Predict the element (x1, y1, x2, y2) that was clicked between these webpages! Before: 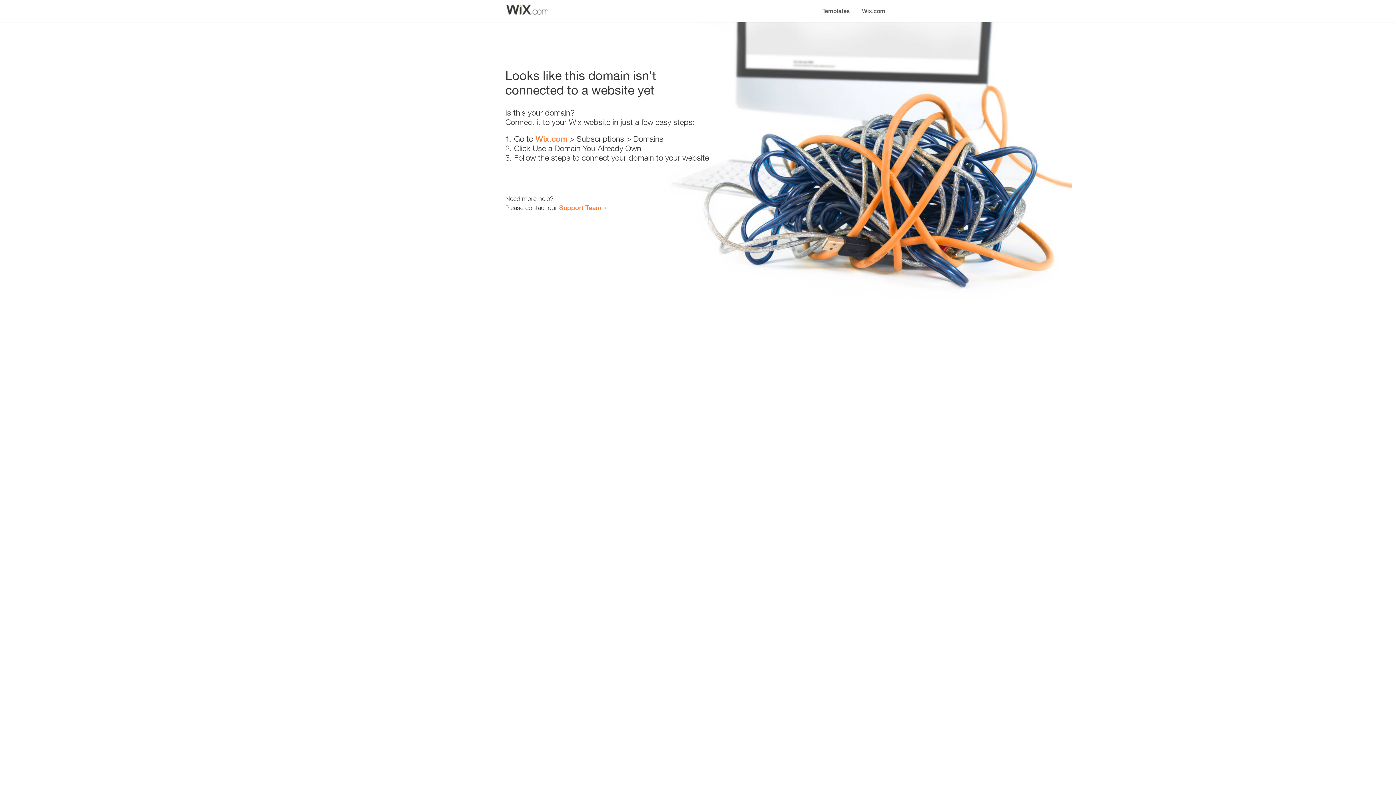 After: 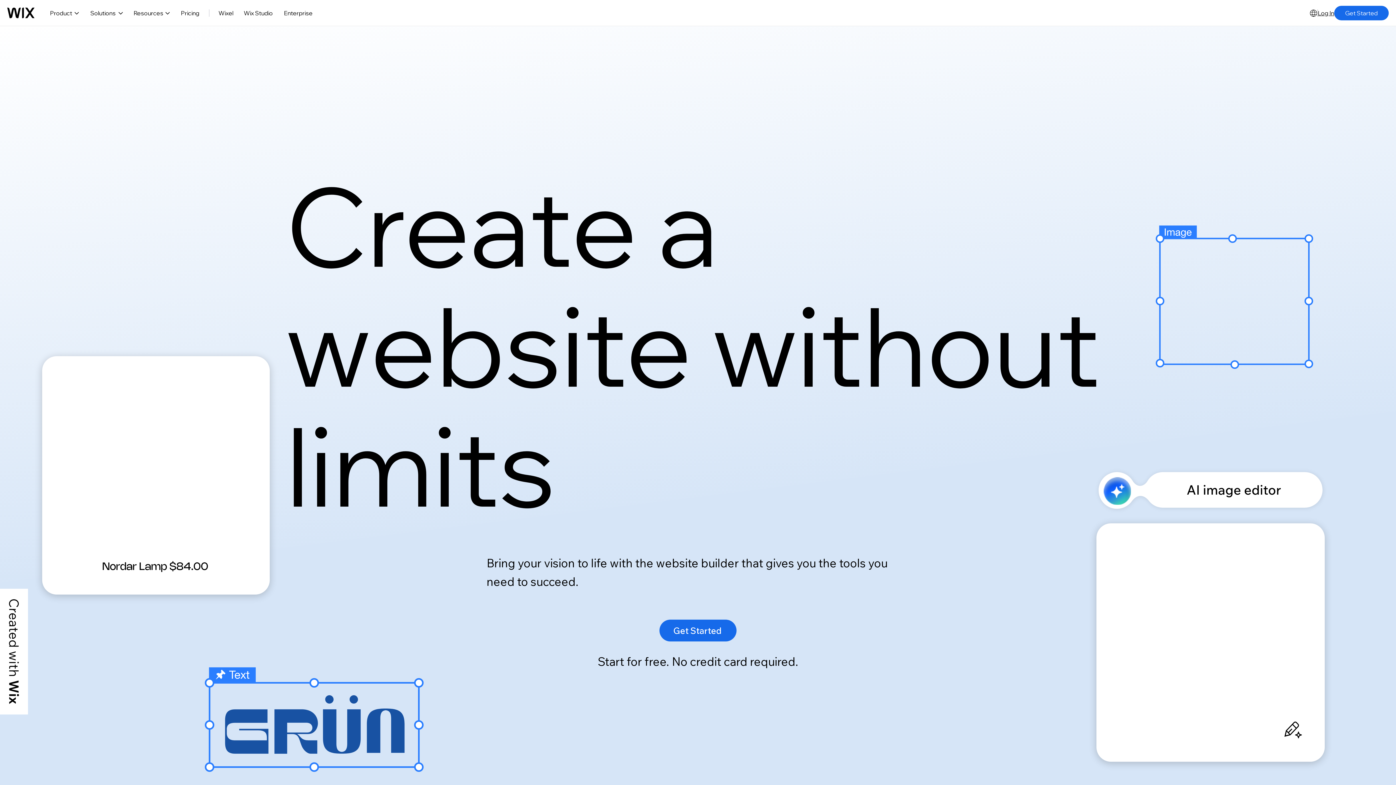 Action: label: Wix.com bbox: (856, 0, 890, 14)